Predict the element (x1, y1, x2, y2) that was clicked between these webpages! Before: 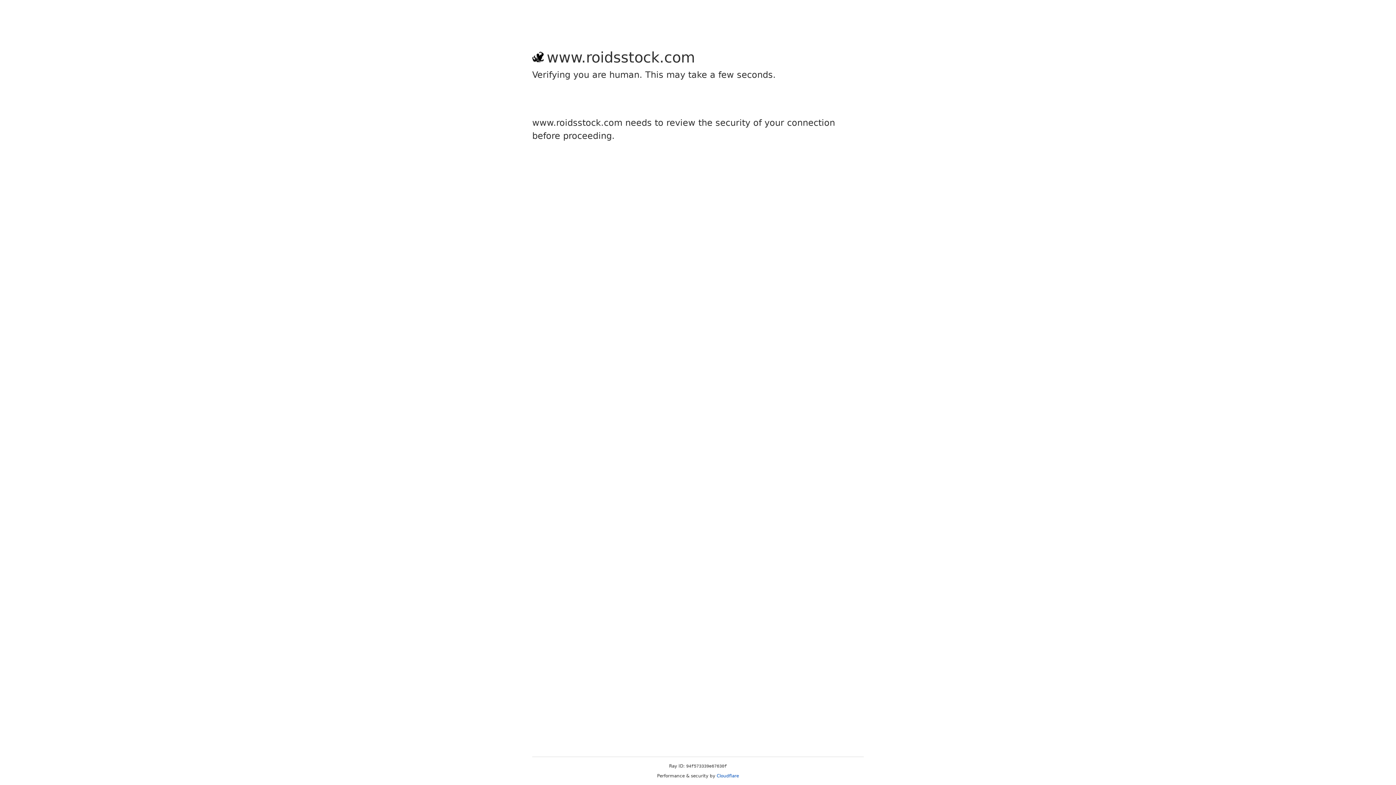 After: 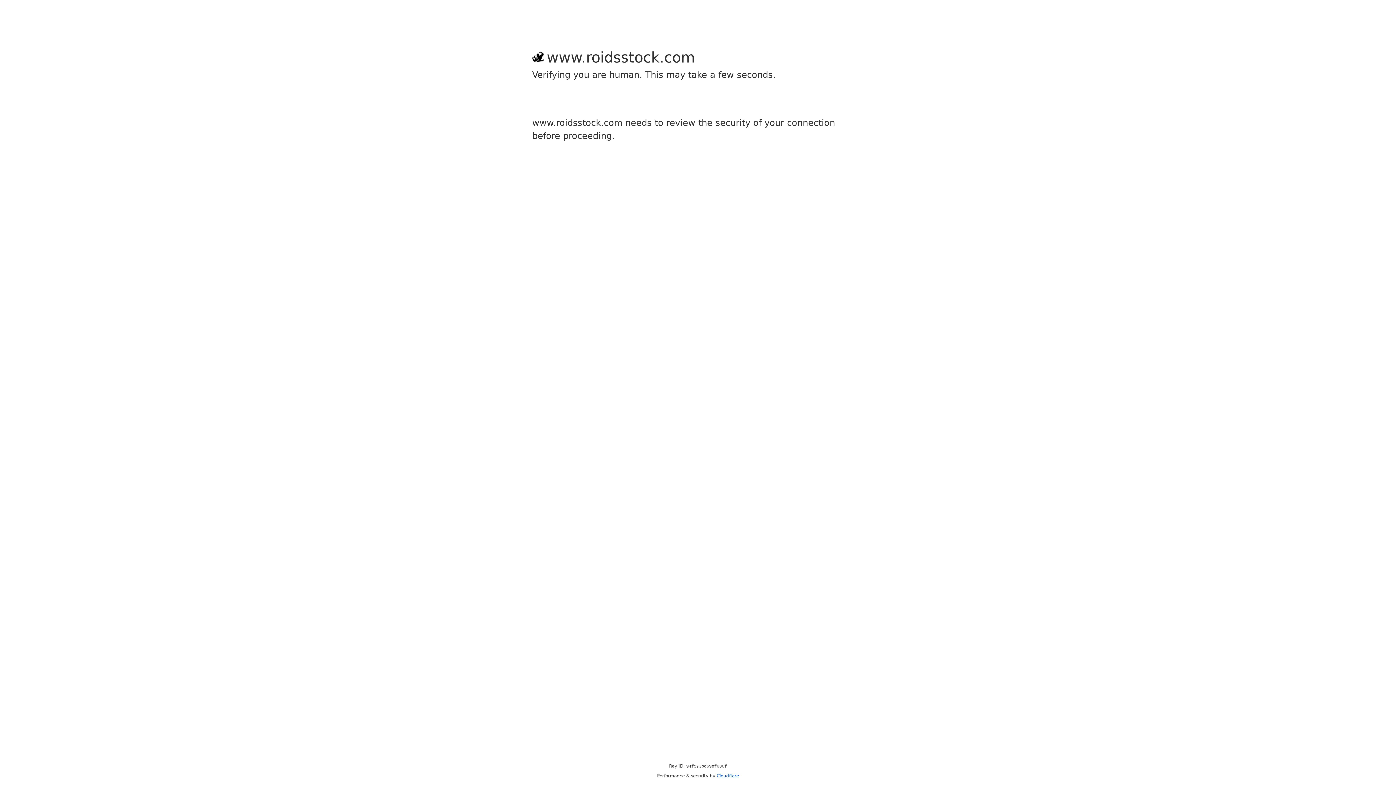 Action: bbox: (716, 773, 739, 778) label: Cloudflare